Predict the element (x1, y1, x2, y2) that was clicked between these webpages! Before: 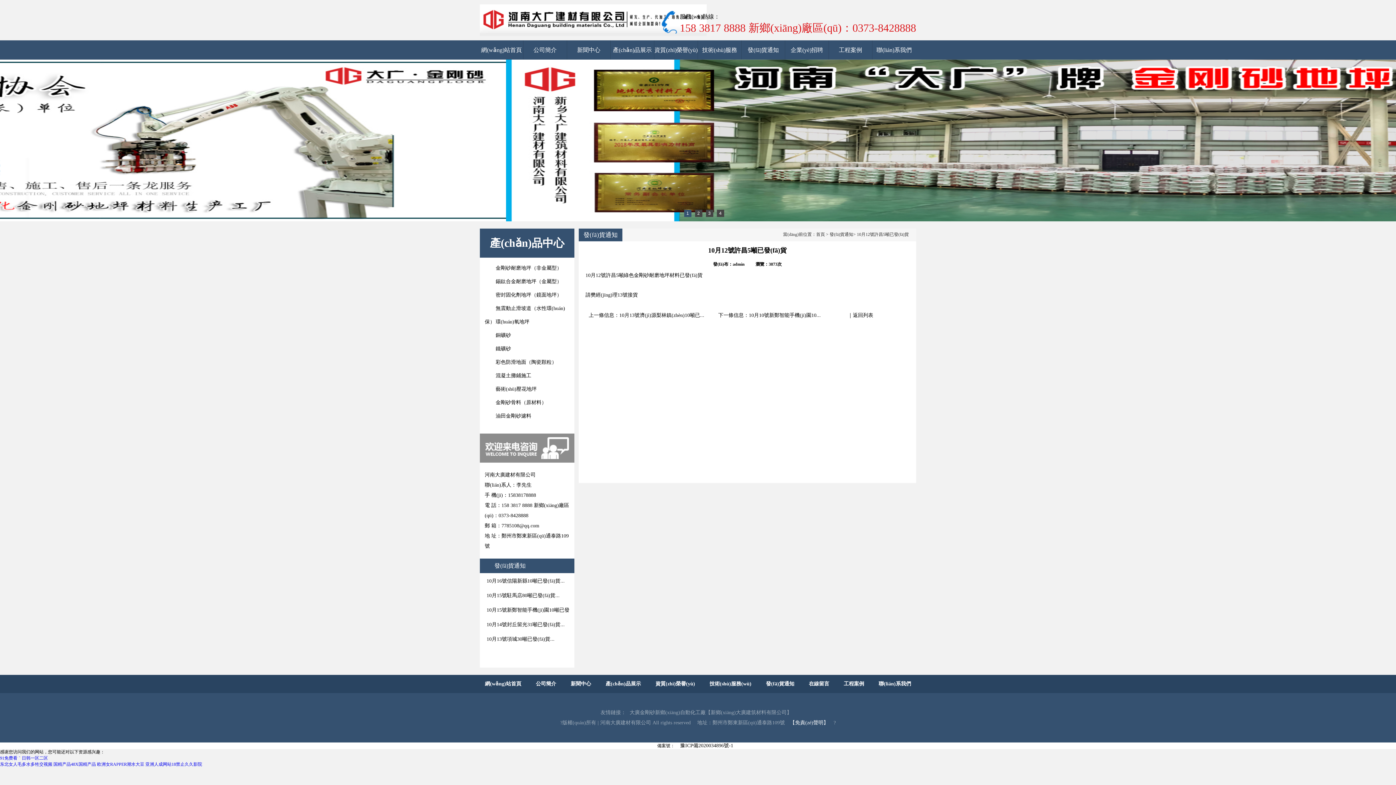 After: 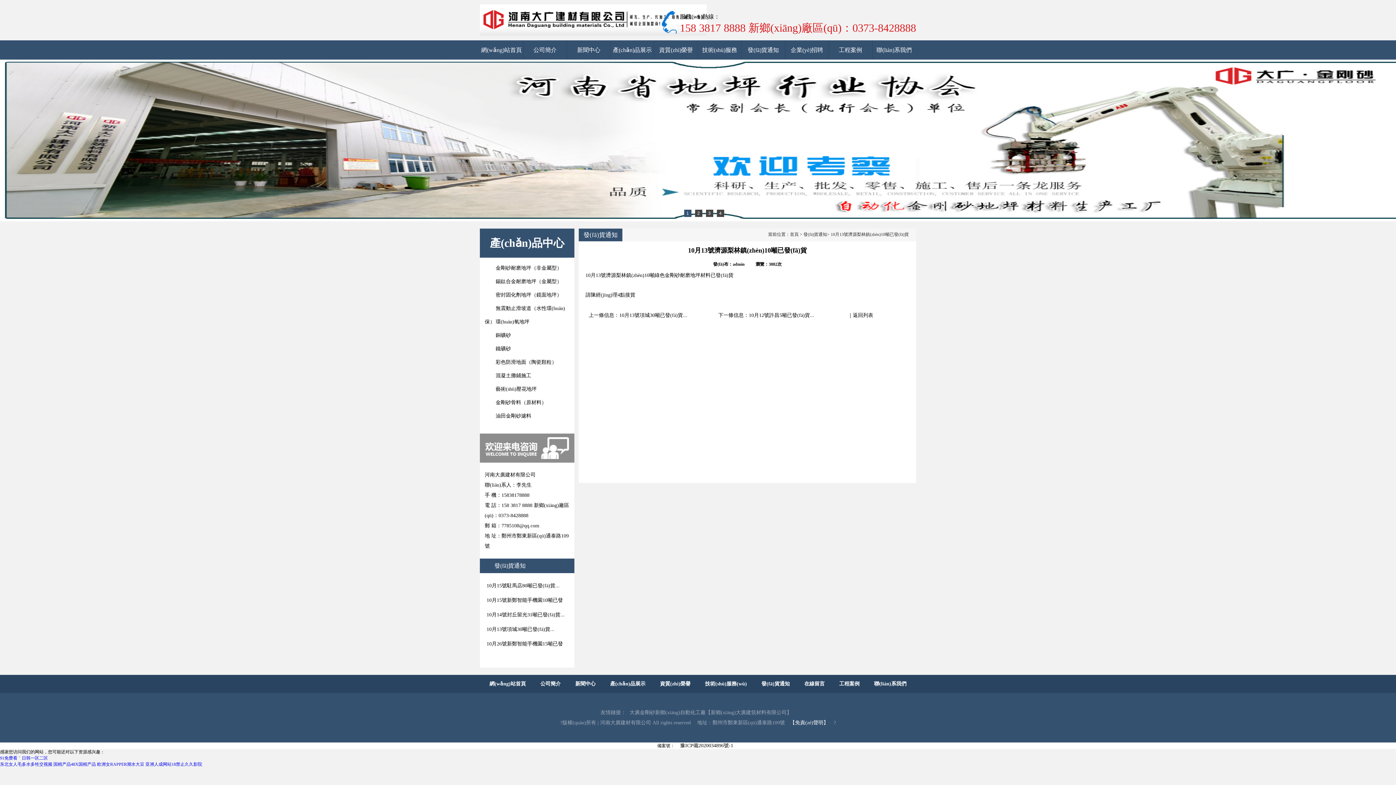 Action: bbox: (619, 312, 704, 318) label: 10月13號濟(jì)源梨林鎮(zhèn)10噸已...